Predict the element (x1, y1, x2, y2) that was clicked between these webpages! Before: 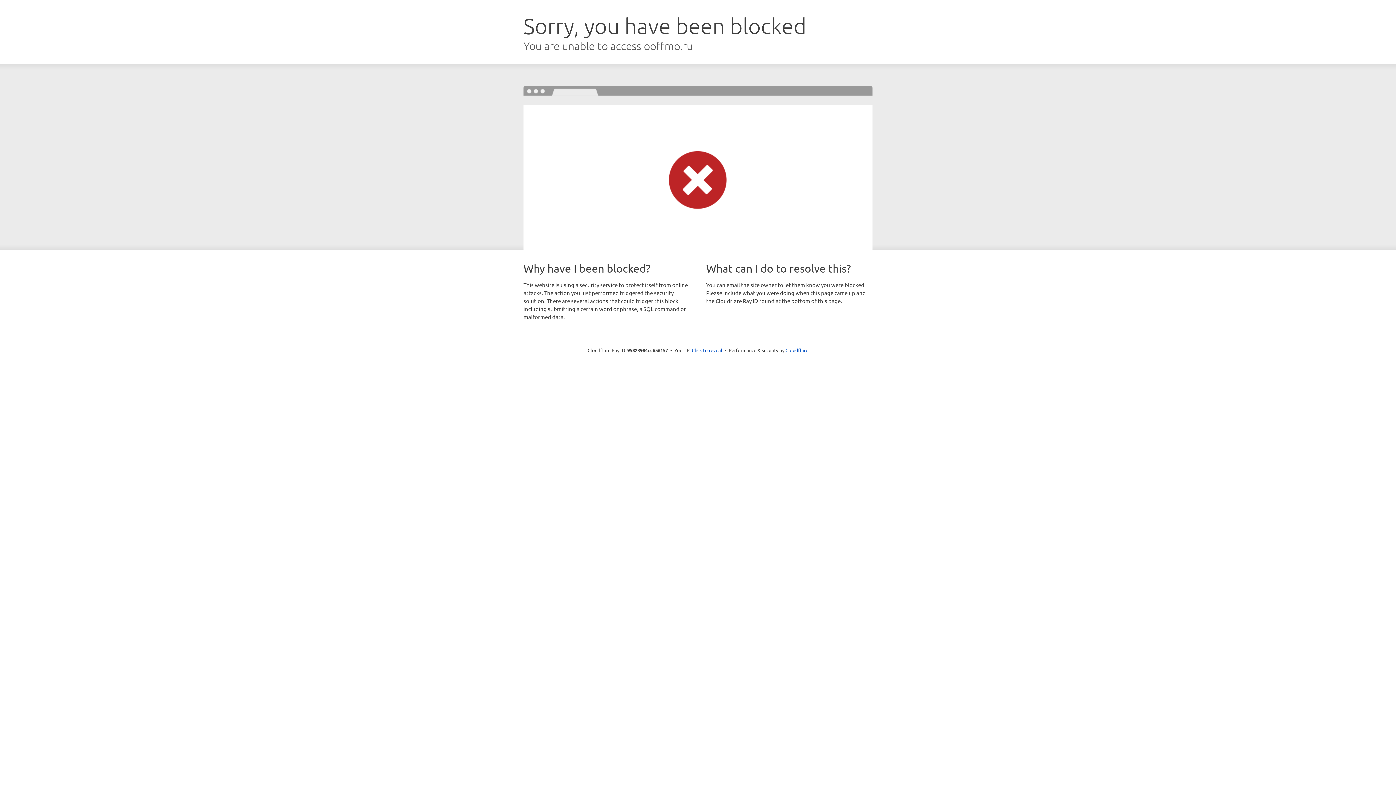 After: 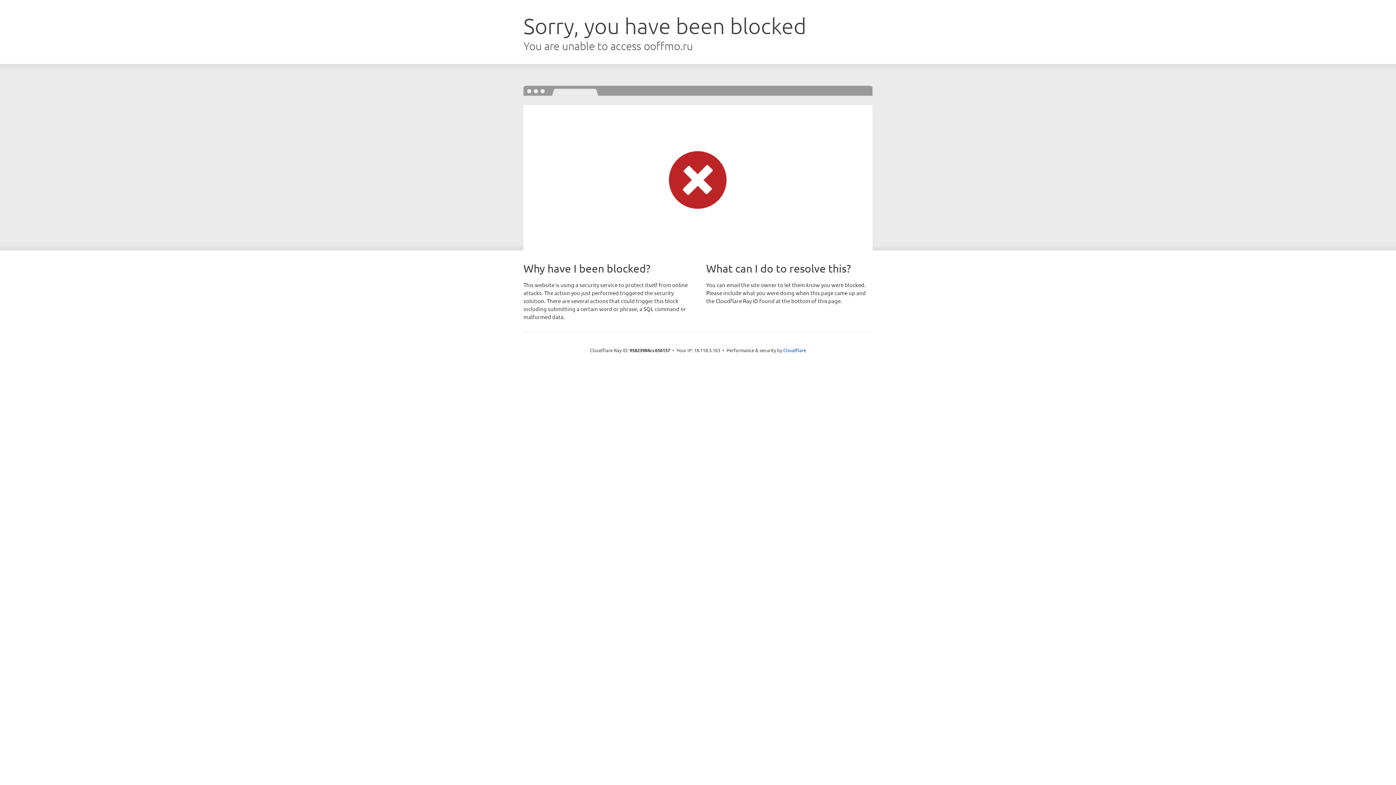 Action: bbox: (692, 346, 722, 353) label: Click to reveal